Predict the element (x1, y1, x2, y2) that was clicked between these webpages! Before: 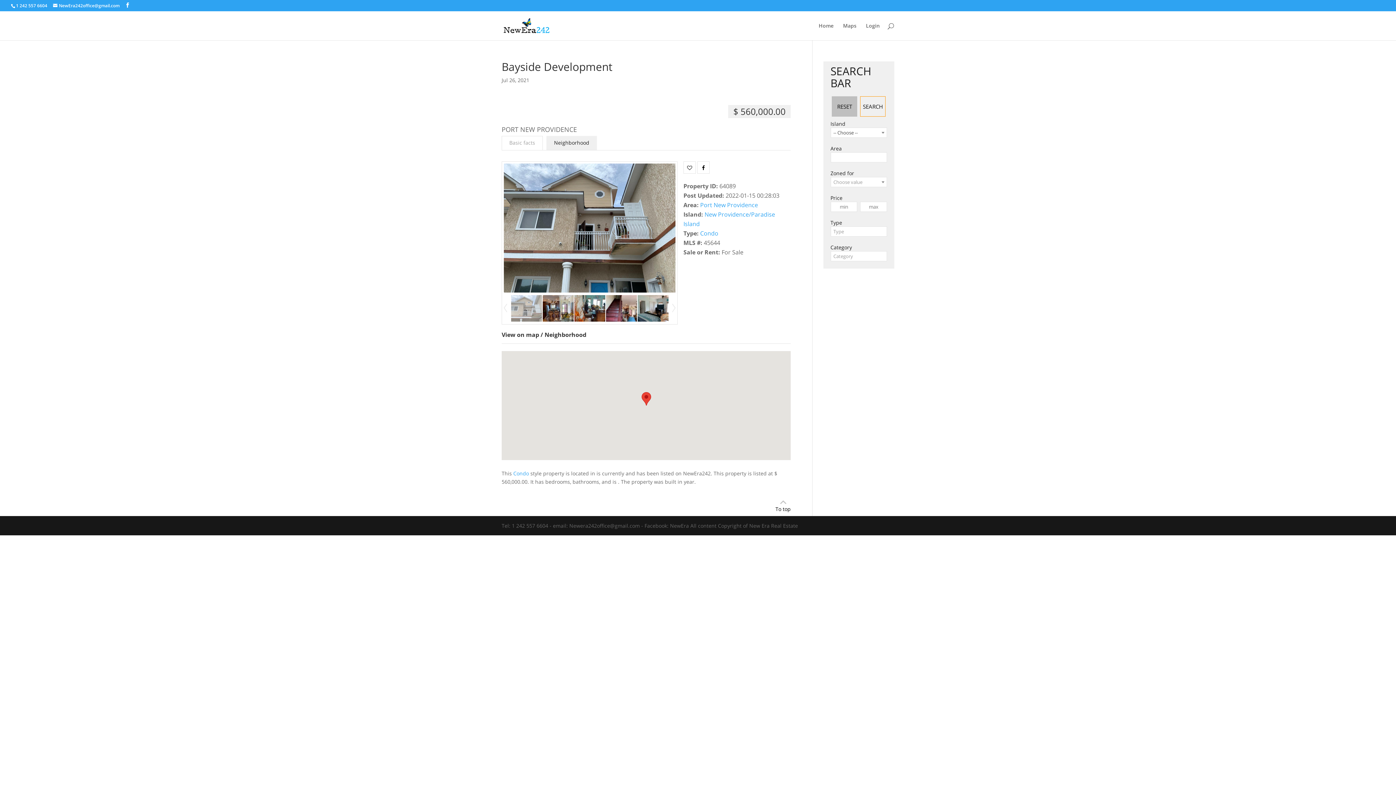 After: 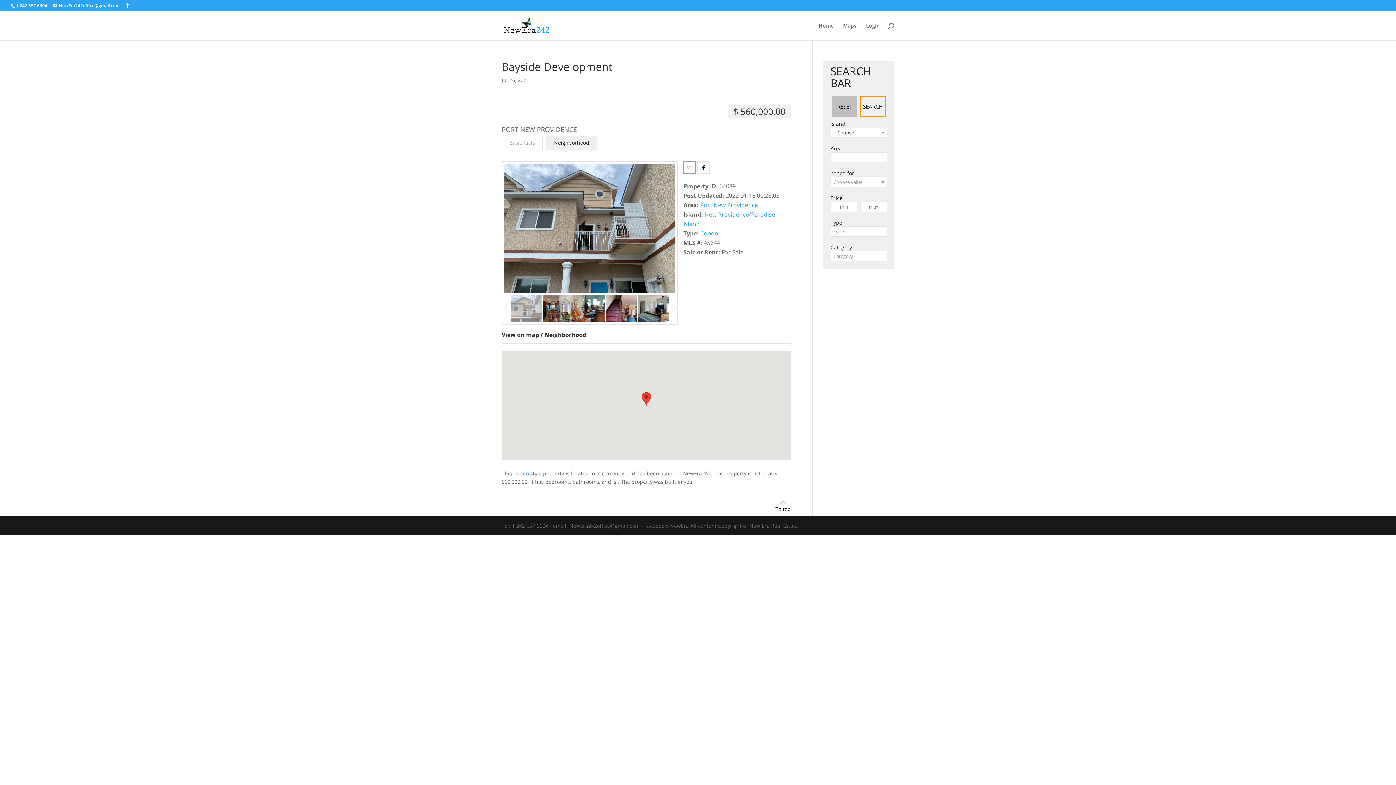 Action: bbox: (683, 161, 696, 173)